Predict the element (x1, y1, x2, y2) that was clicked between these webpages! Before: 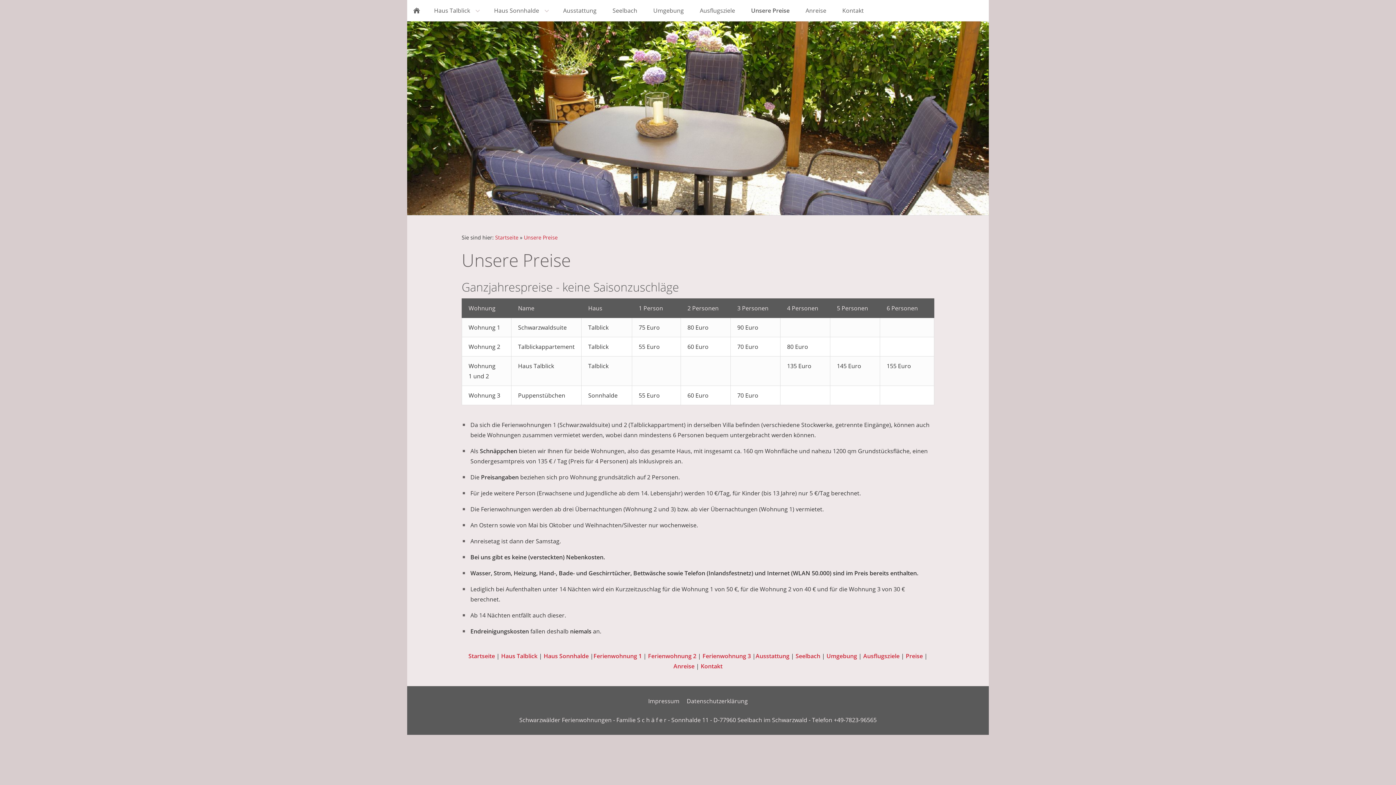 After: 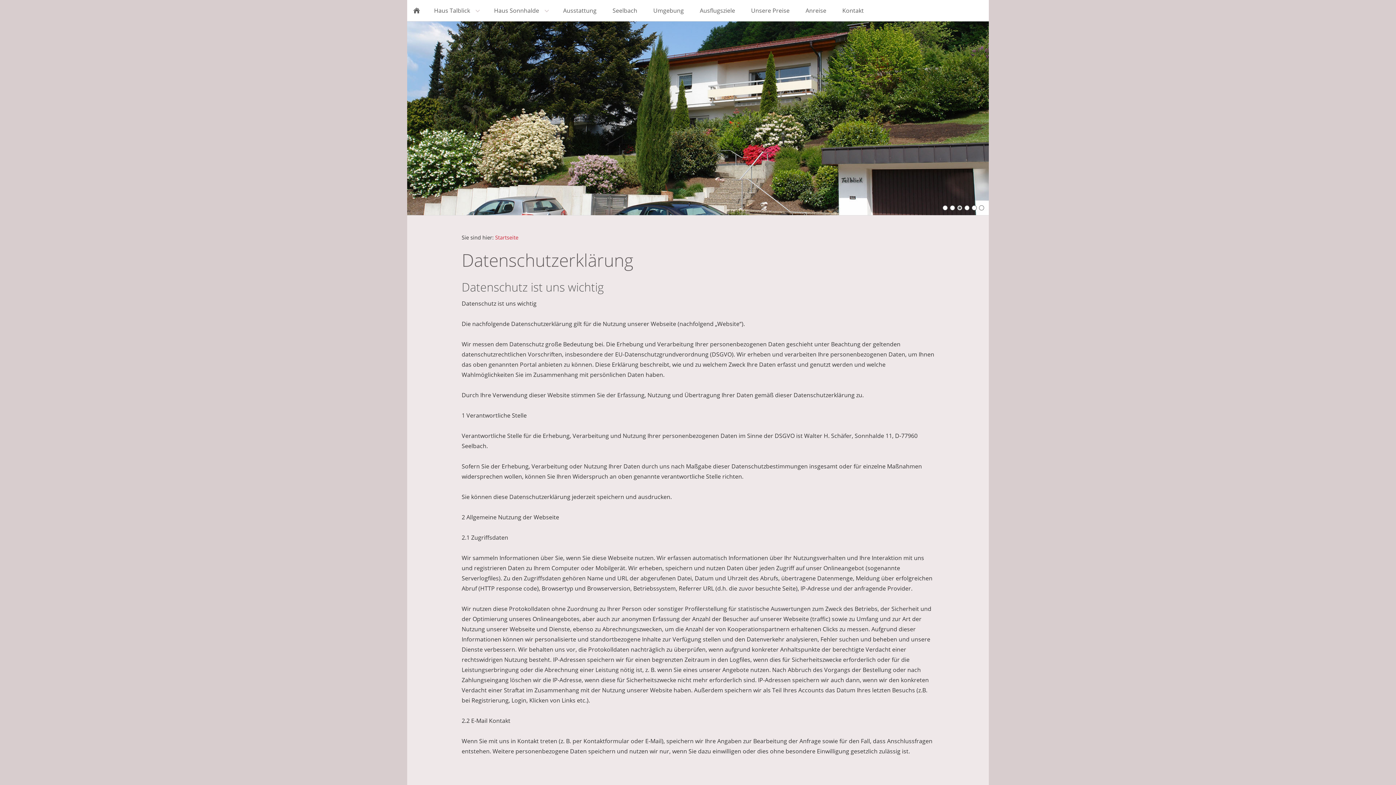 Action: label: Datenschutzerklärung bbox: (684, 697, 750, 705)